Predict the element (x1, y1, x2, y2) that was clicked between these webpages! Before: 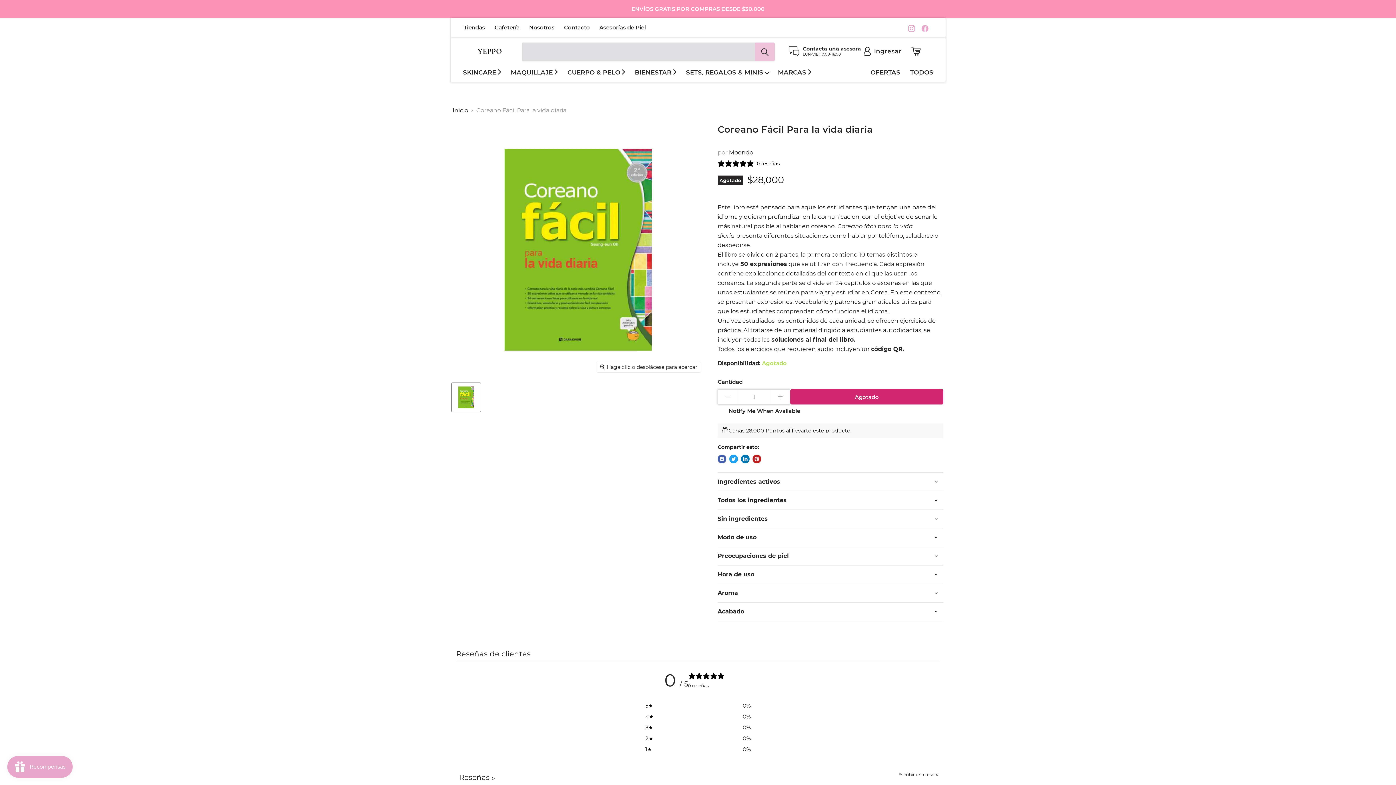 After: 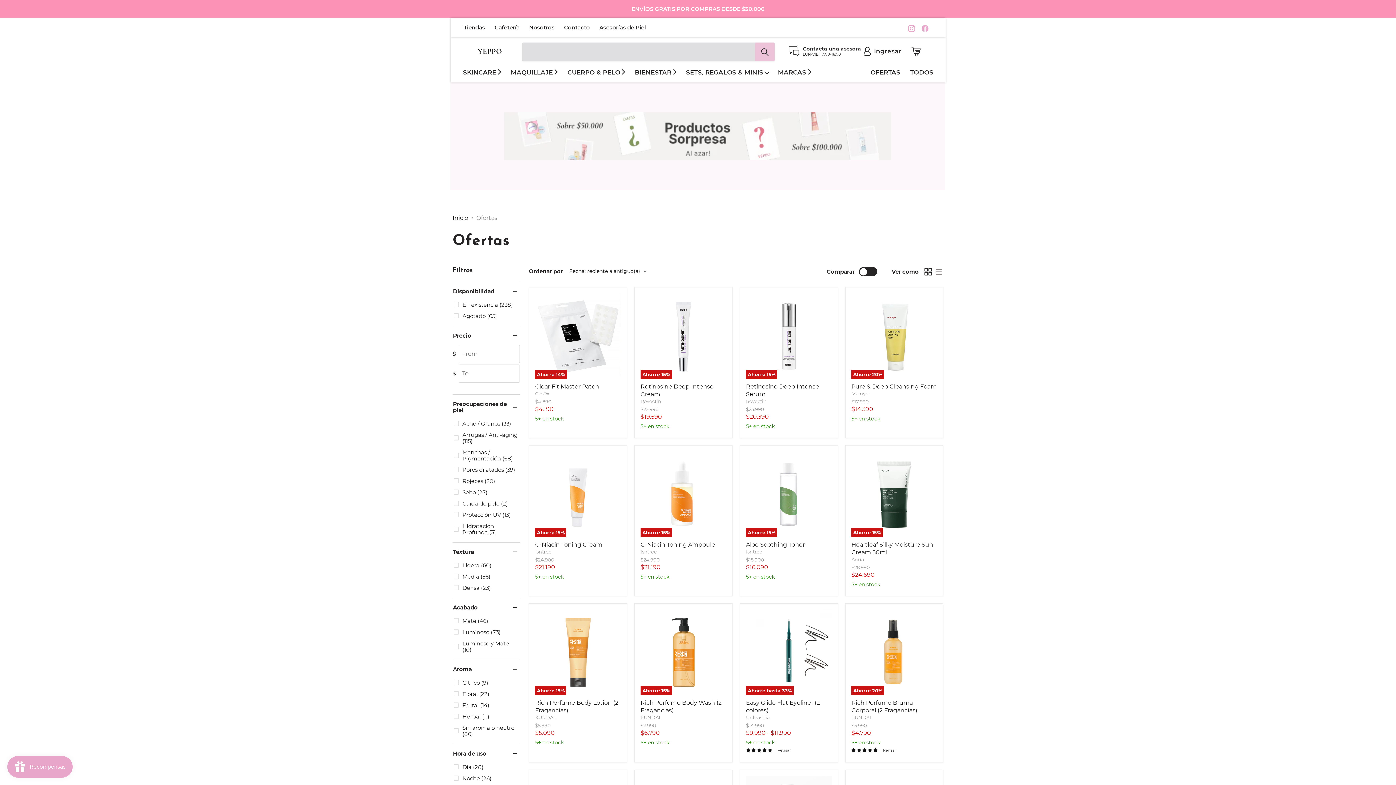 Action: label: OFERTAS bbox: (865, 65, 905, 79)